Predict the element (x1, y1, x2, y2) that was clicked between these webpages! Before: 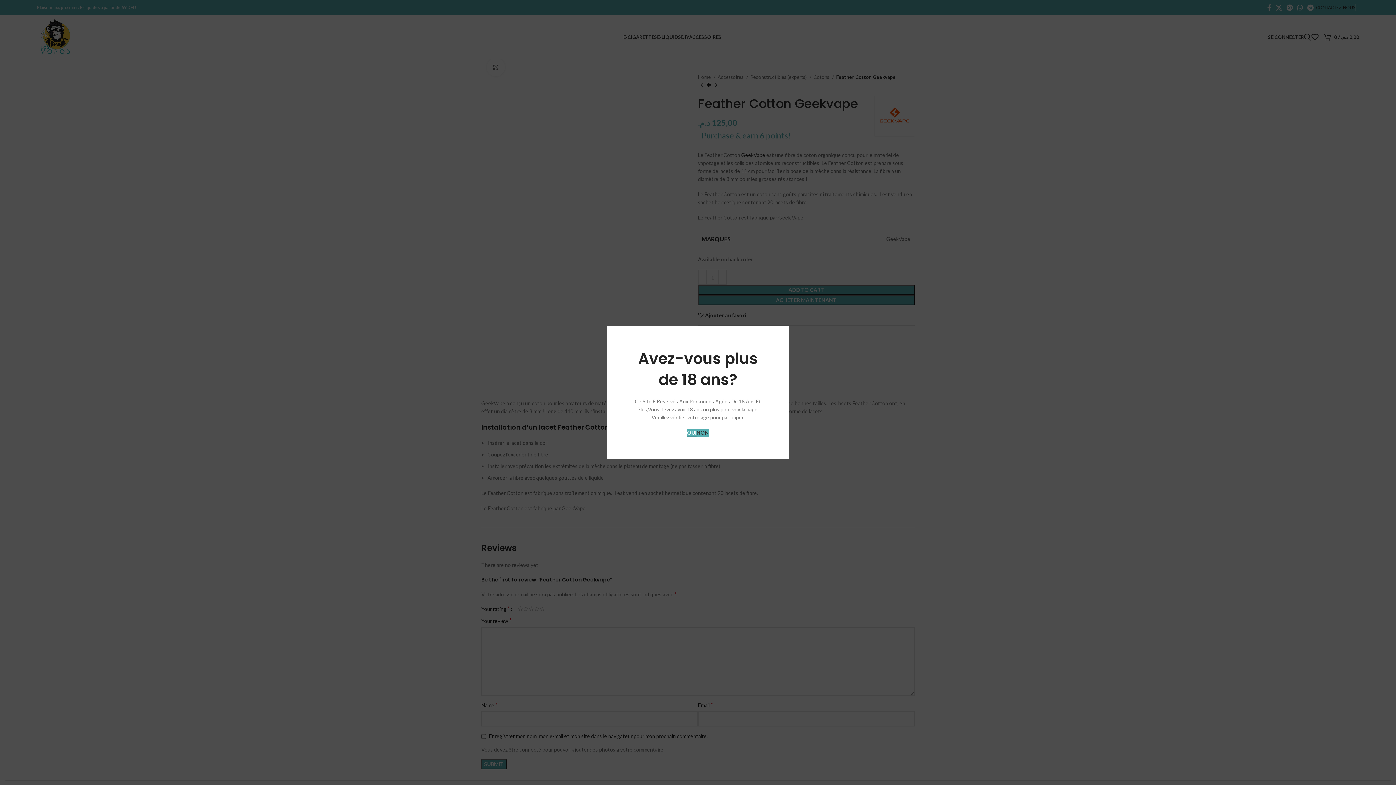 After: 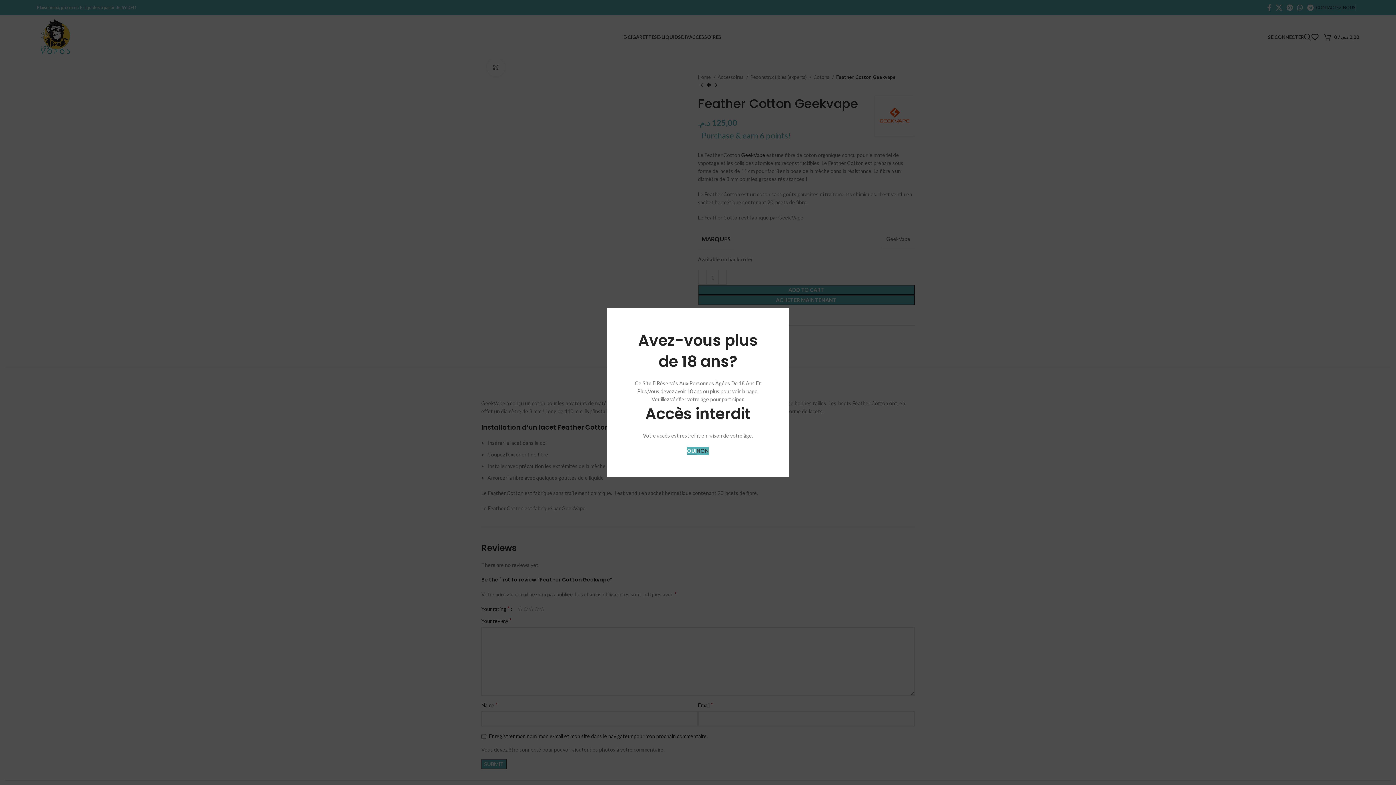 Action: label: NON bbox: (696, 429, 709, 437)